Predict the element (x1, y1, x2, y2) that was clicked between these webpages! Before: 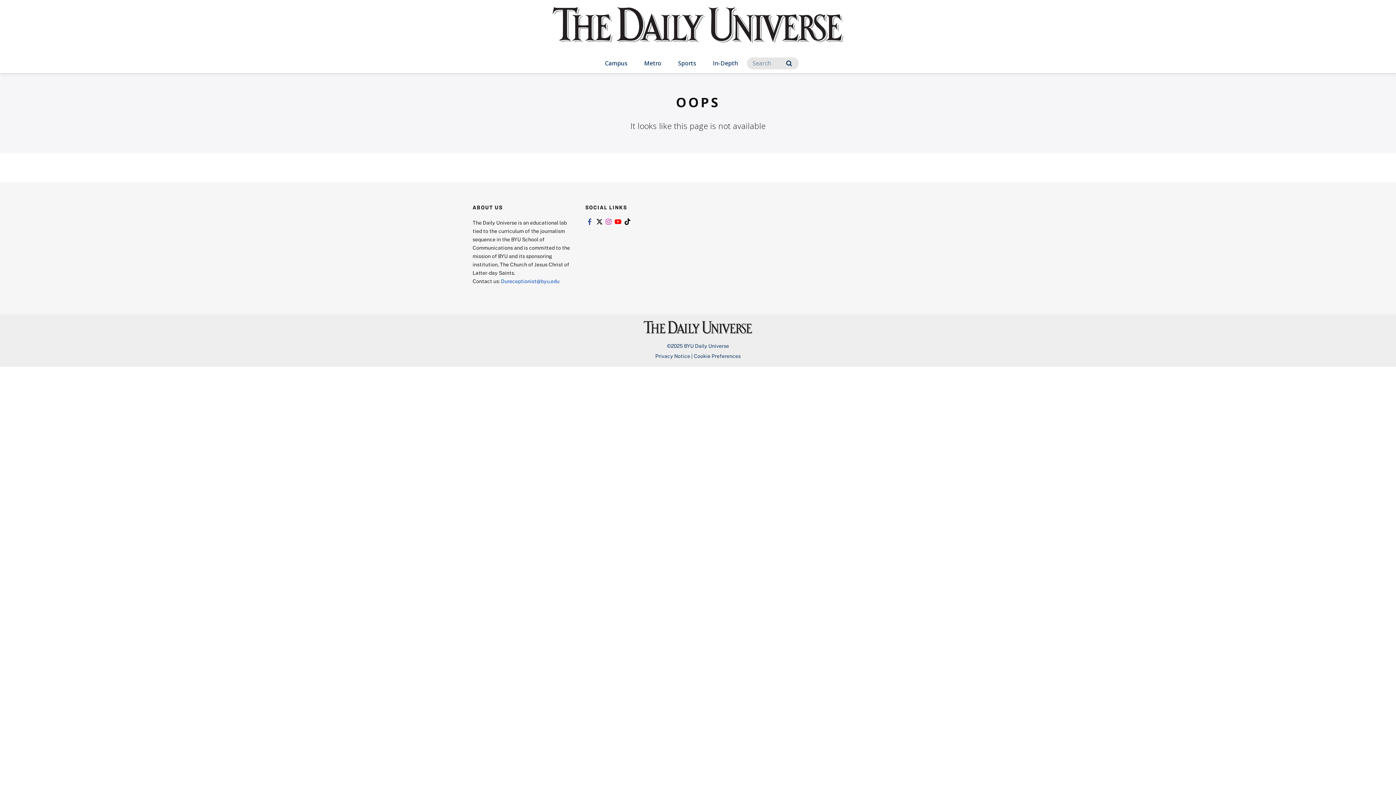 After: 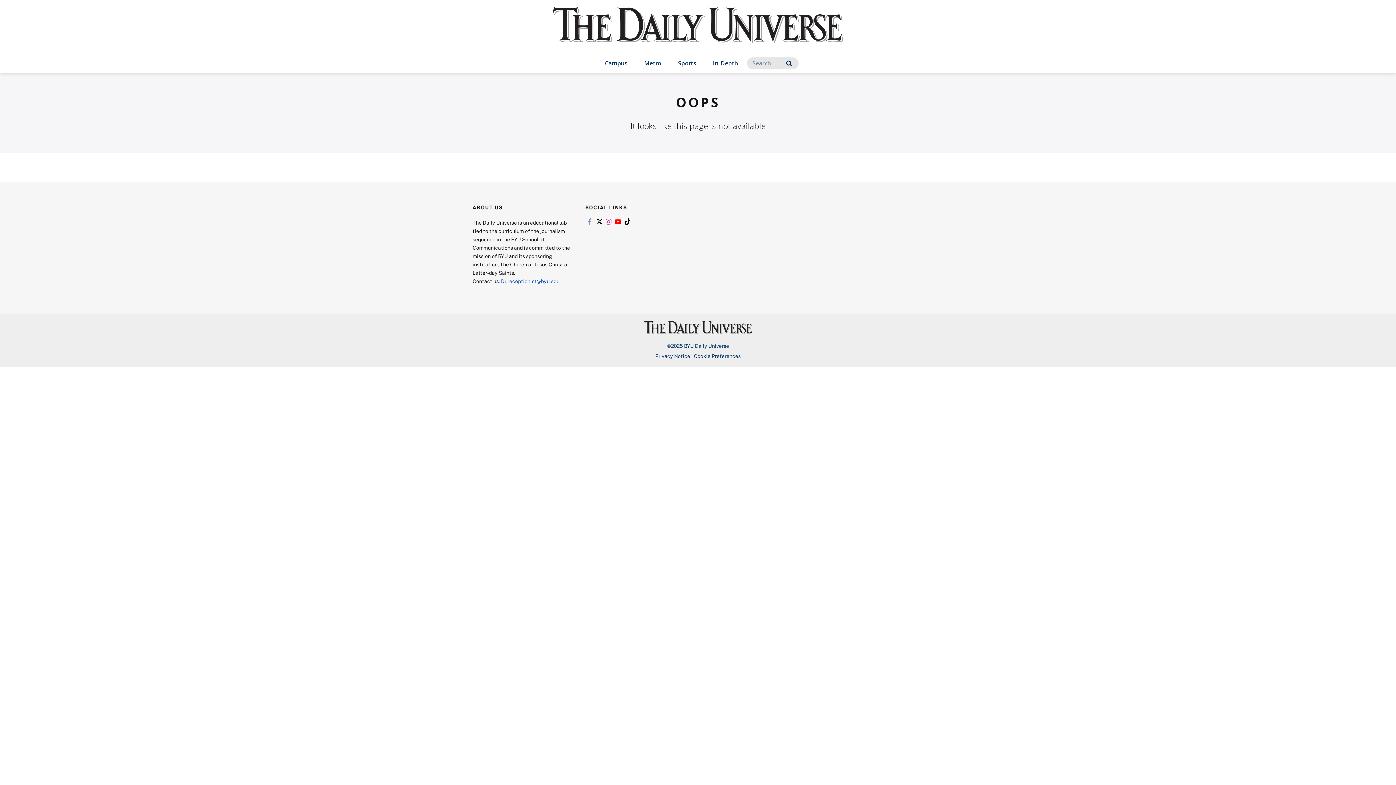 Action: bbox: (585, 218, 594, 225) label: Link to facebook